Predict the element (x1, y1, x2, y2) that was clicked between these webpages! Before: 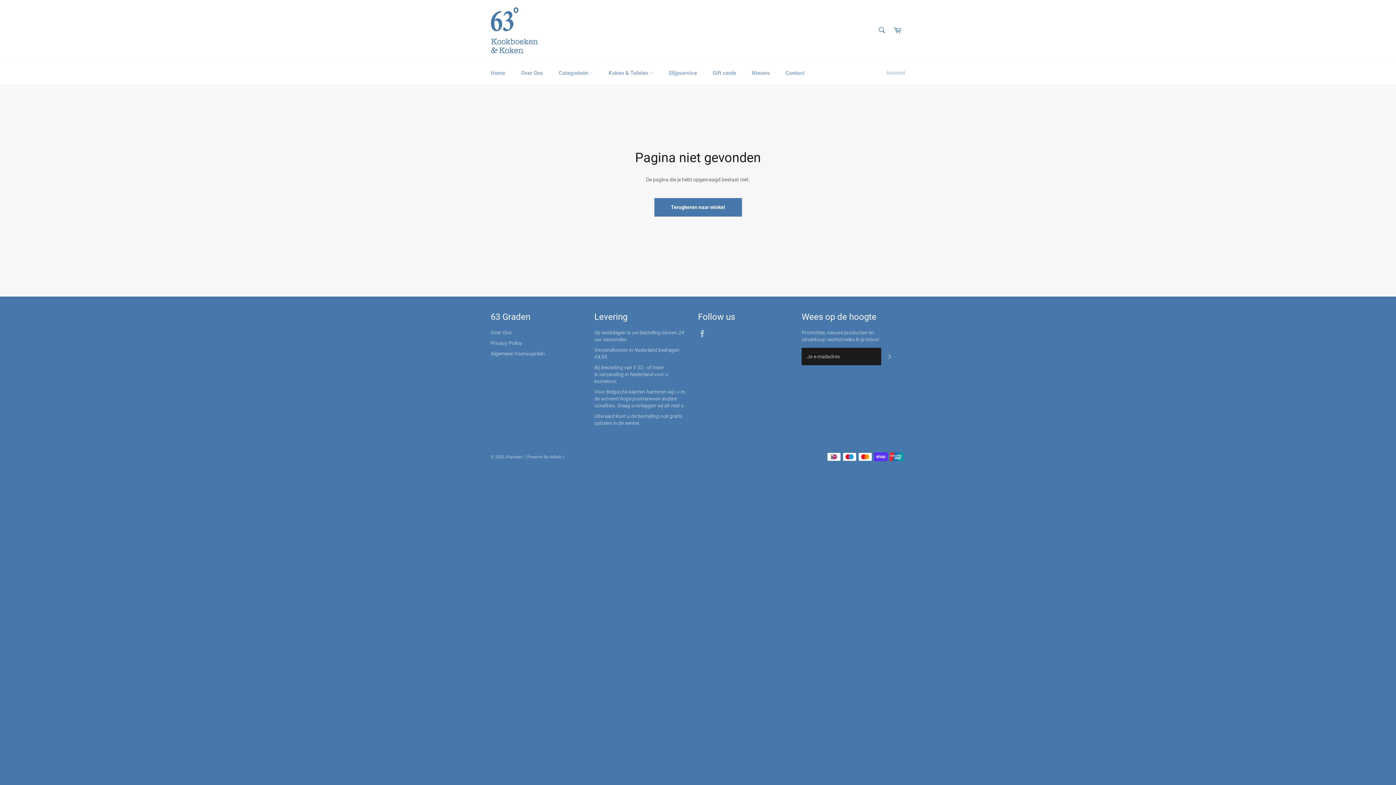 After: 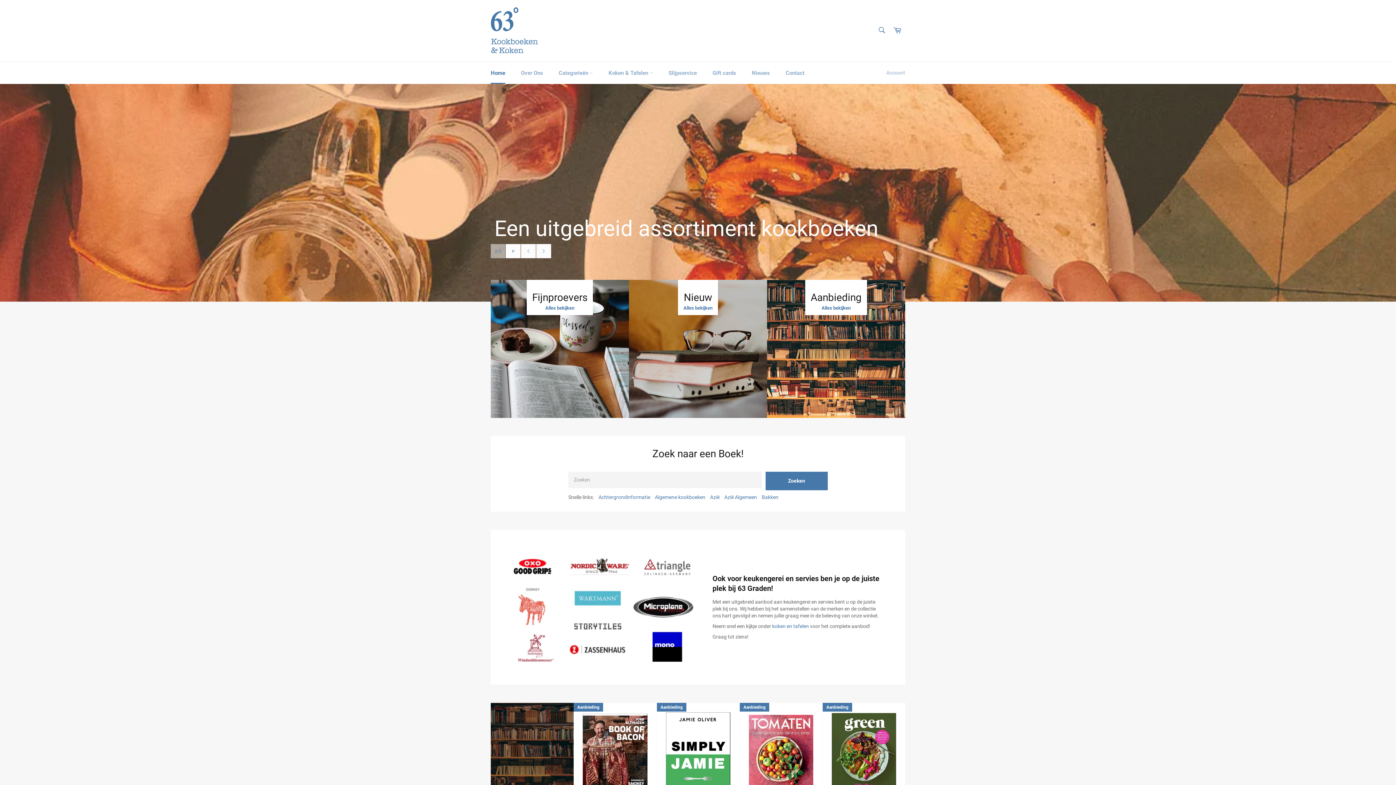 Action: bbox: (490, 7, 538, 54)